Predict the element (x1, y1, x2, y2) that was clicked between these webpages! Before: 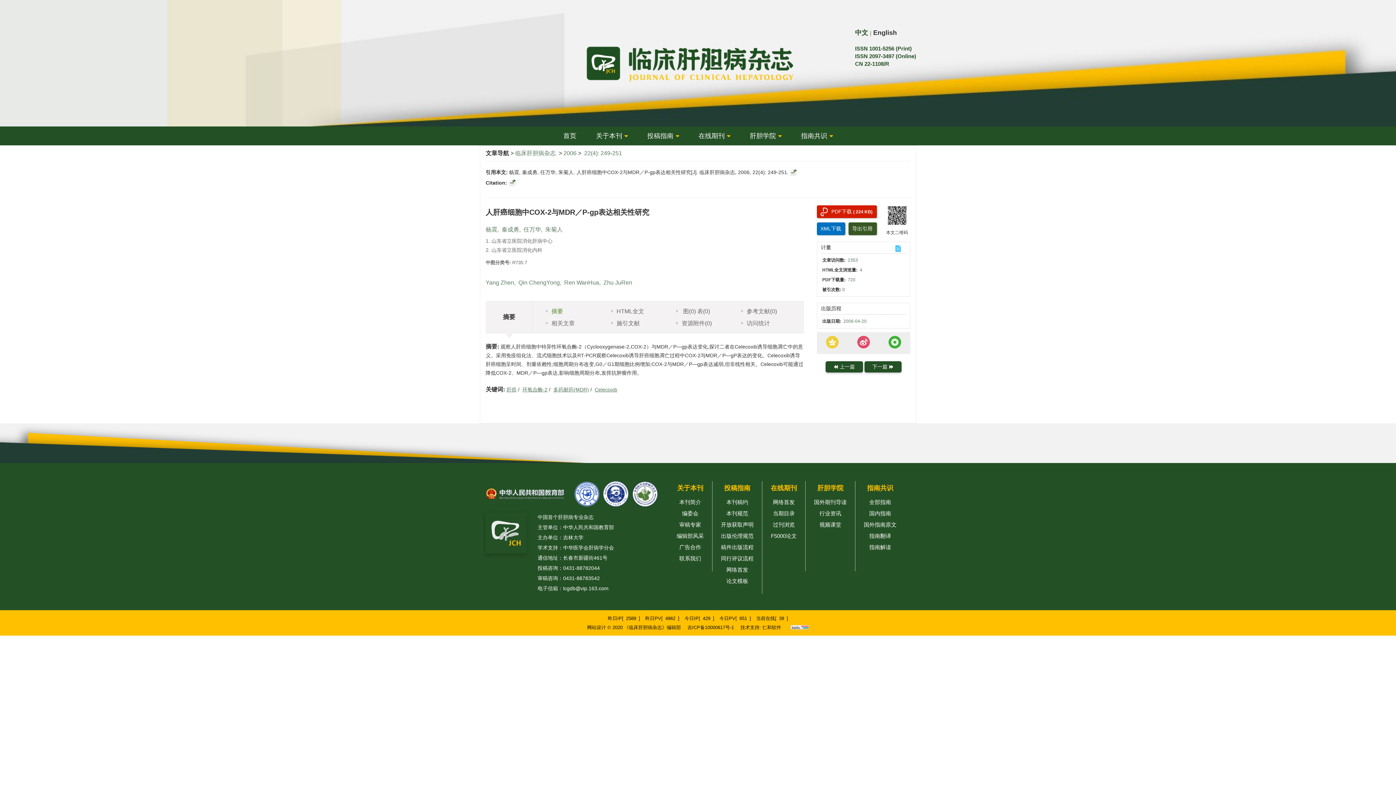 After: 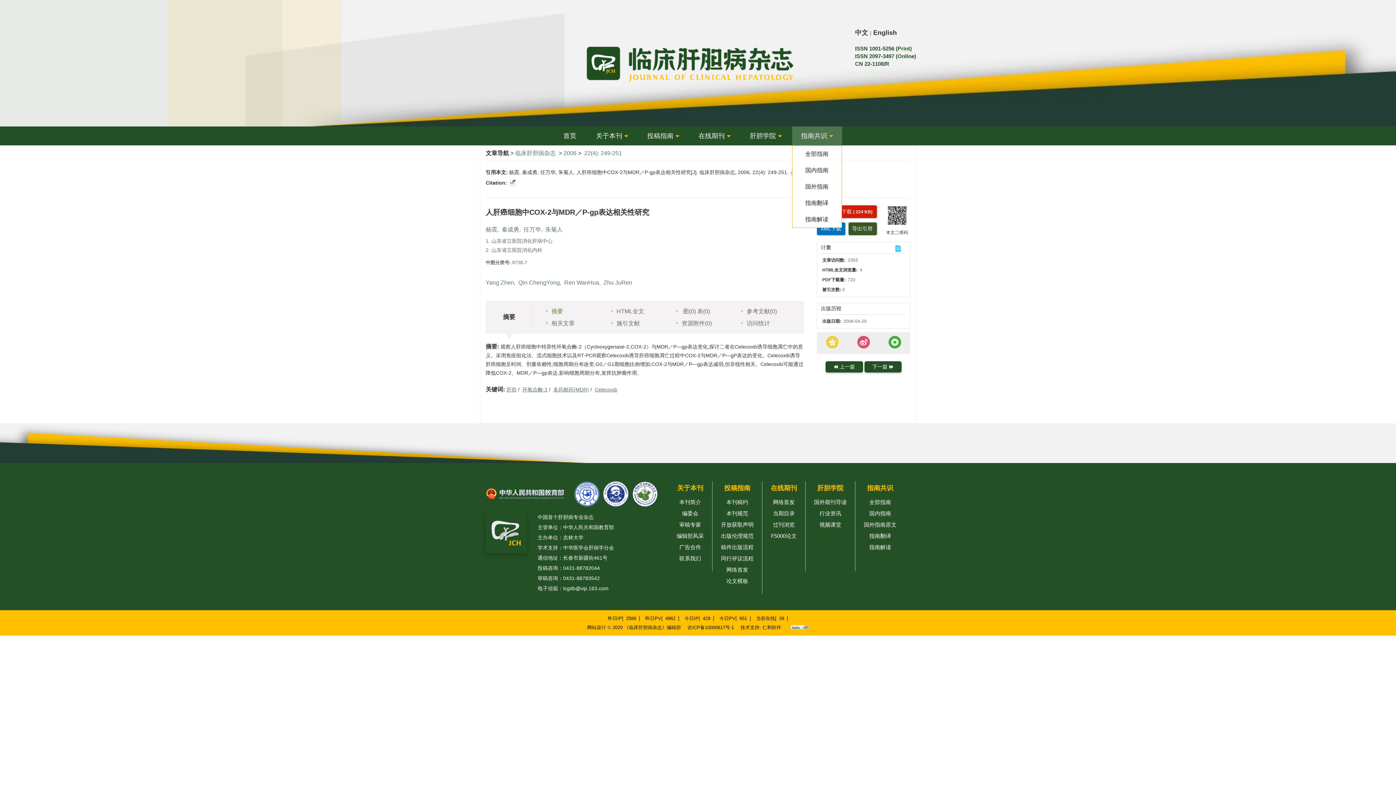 Action: label: 指南共识 bbox: (792, 126, 842, 145)